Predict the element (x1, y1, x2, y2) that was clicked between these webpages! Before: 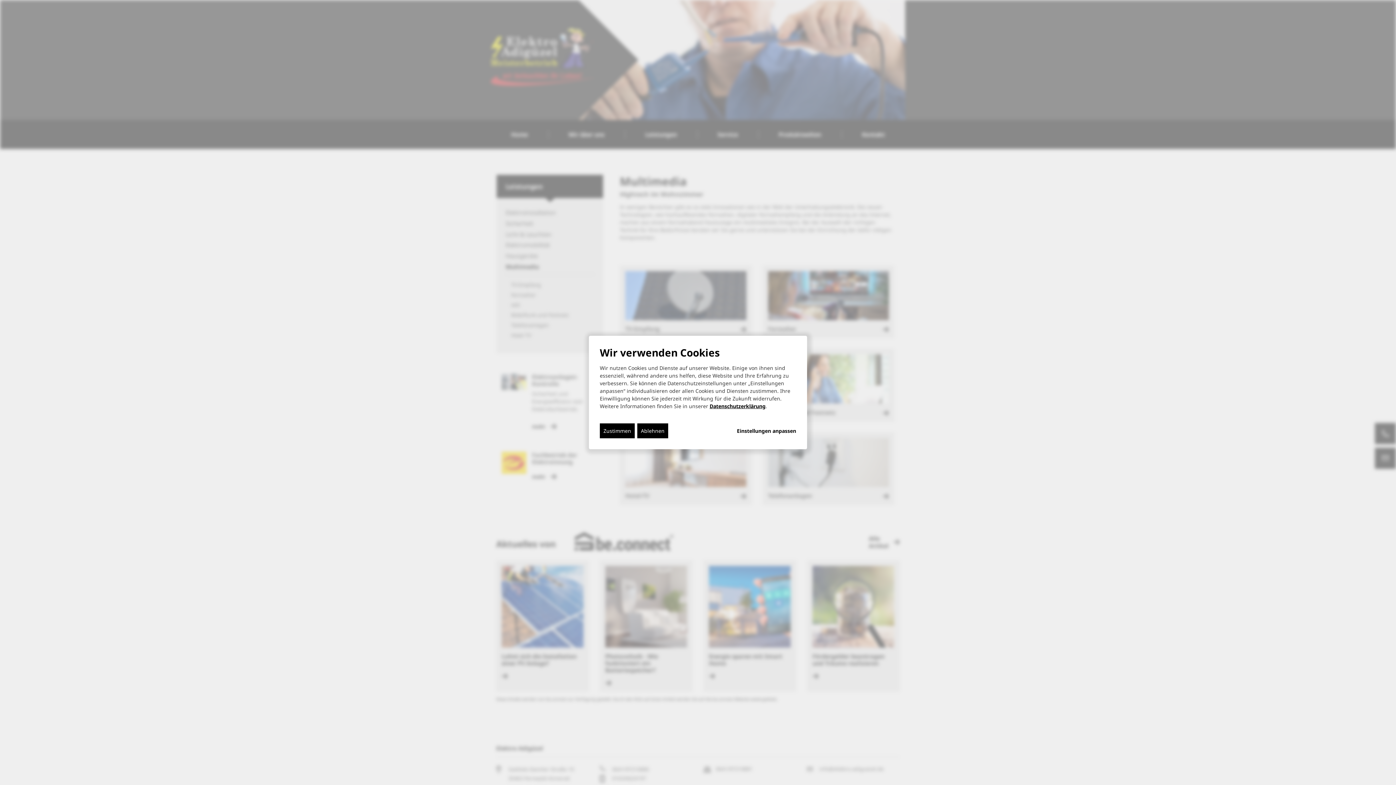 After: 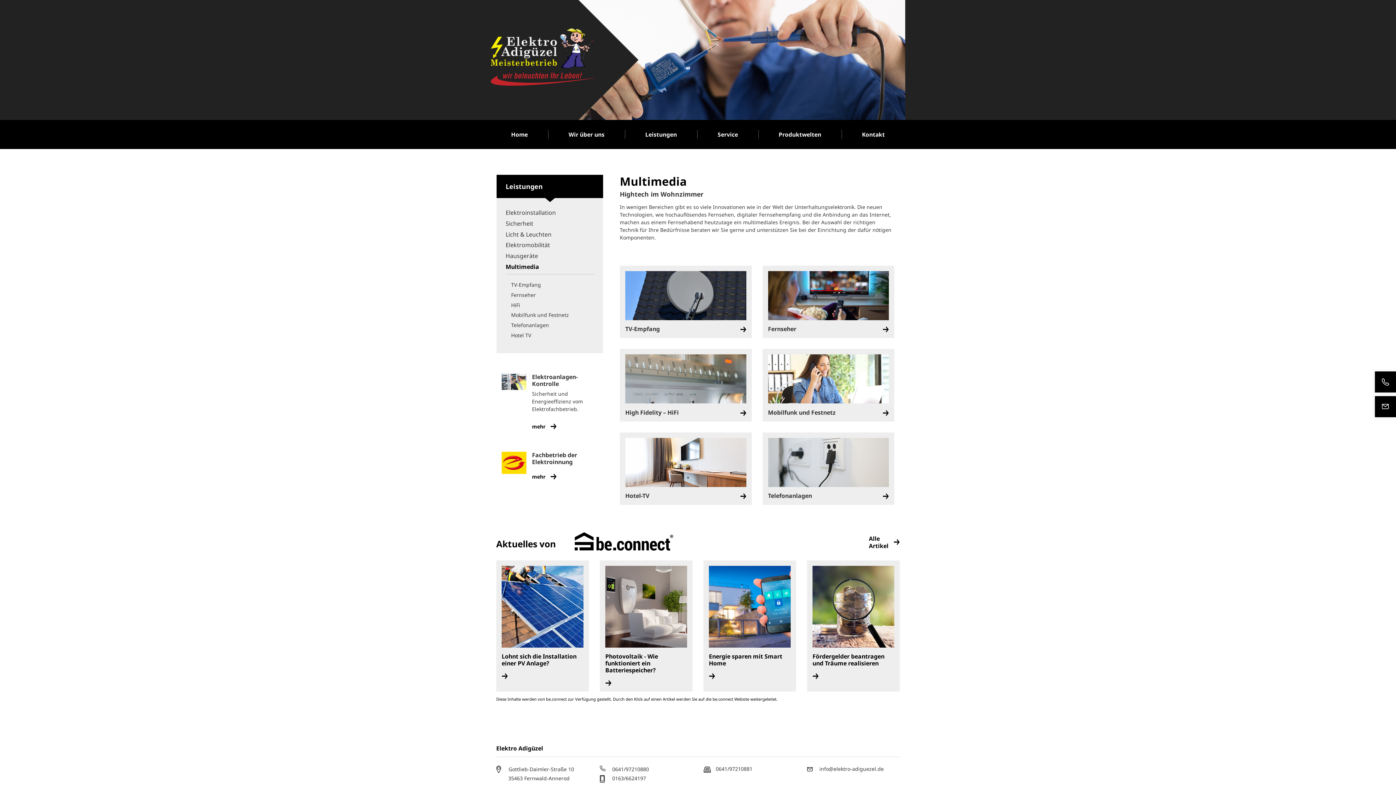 Action: label: Zustimmen bbox: (600, 423, 634, 438)